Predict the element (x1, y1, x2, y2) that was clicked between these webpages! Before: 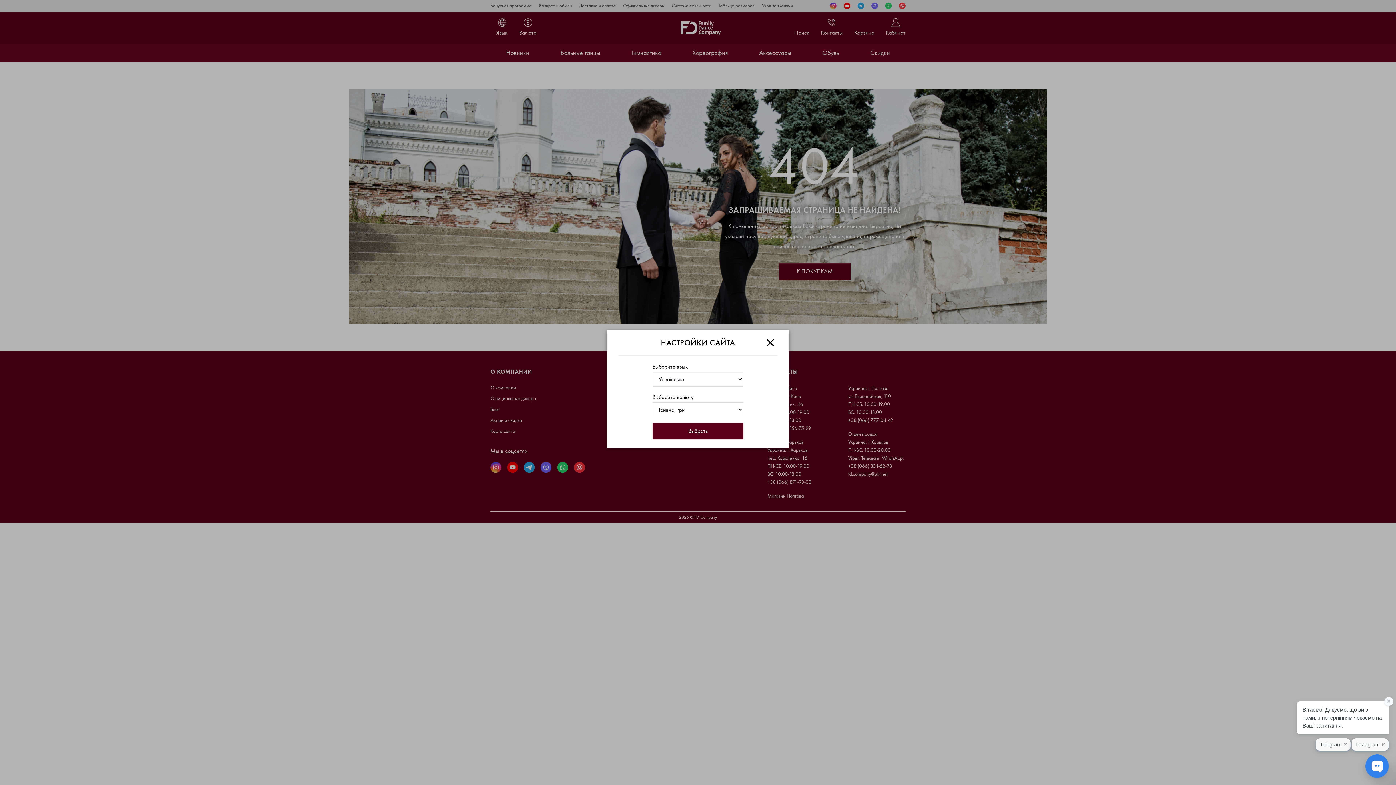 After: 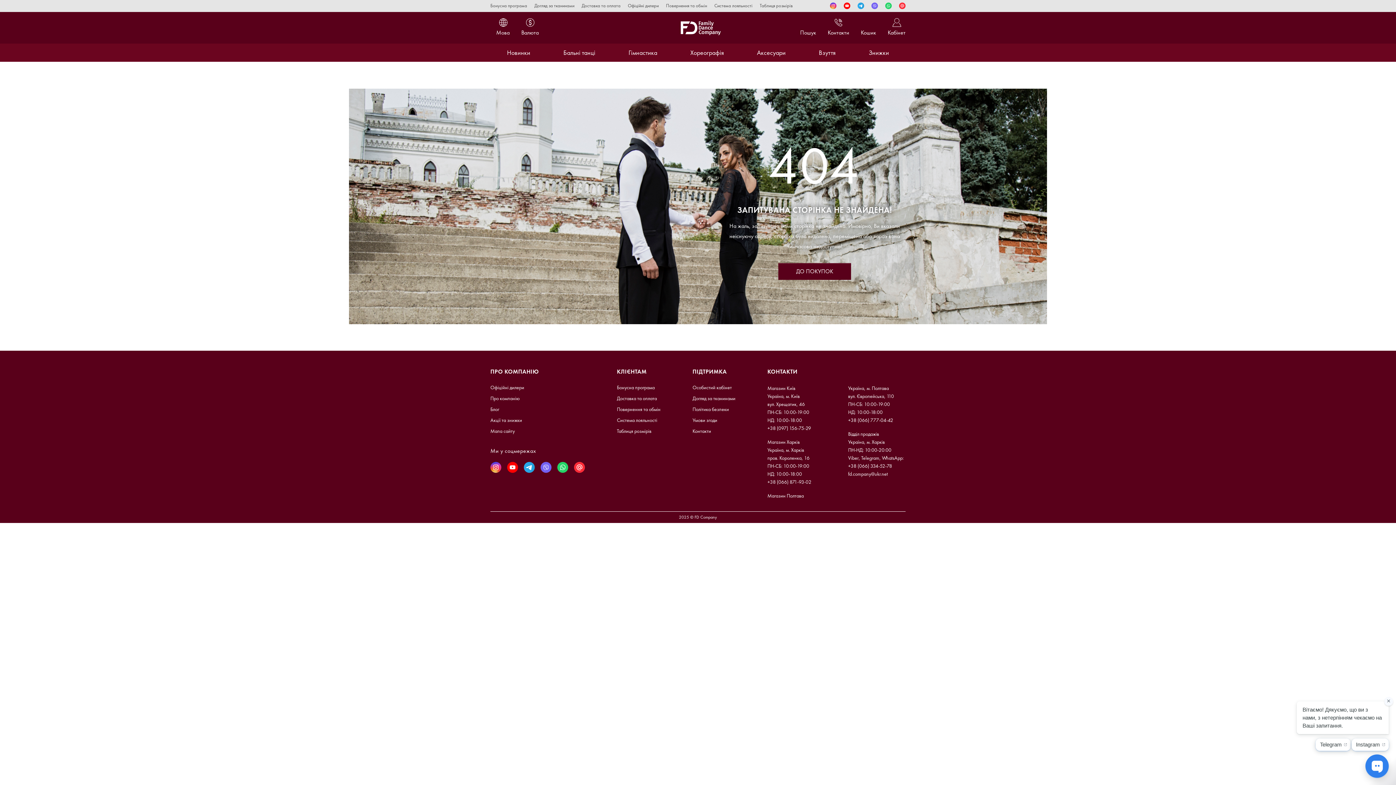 Action: bbox: (652, 422, 743, 439) label: Выбрать